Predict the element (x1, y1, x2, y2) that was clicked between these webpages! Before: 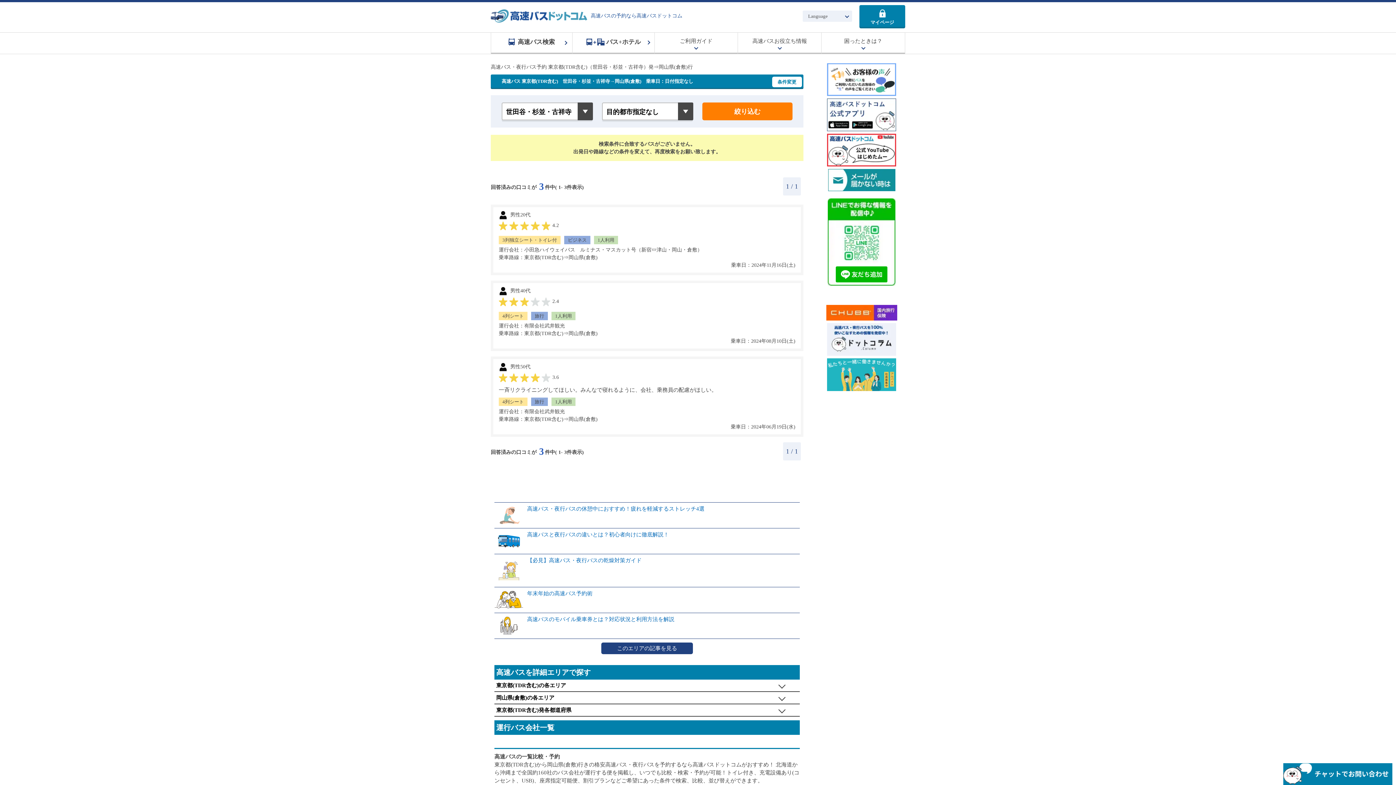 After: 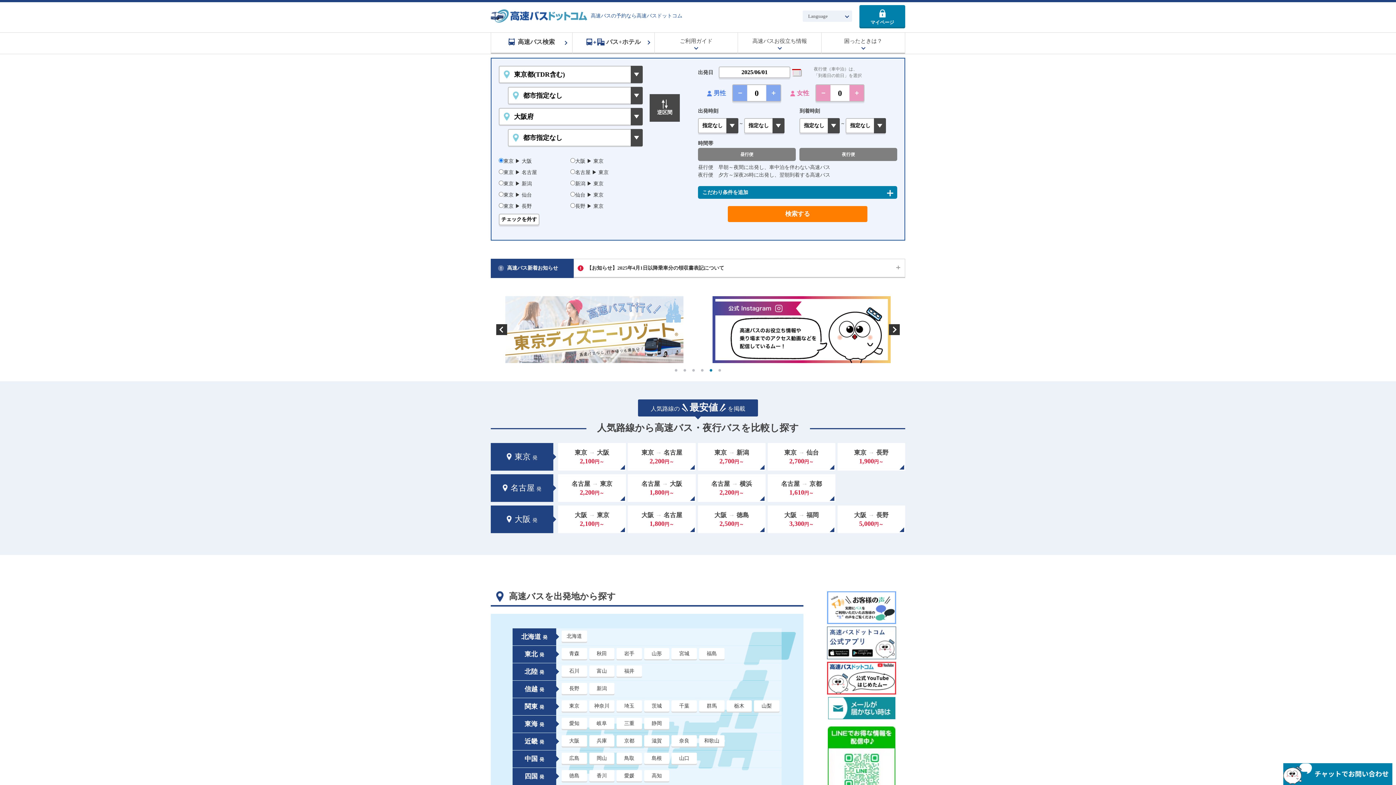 Action: bbox: (490, 9, 587, 22)